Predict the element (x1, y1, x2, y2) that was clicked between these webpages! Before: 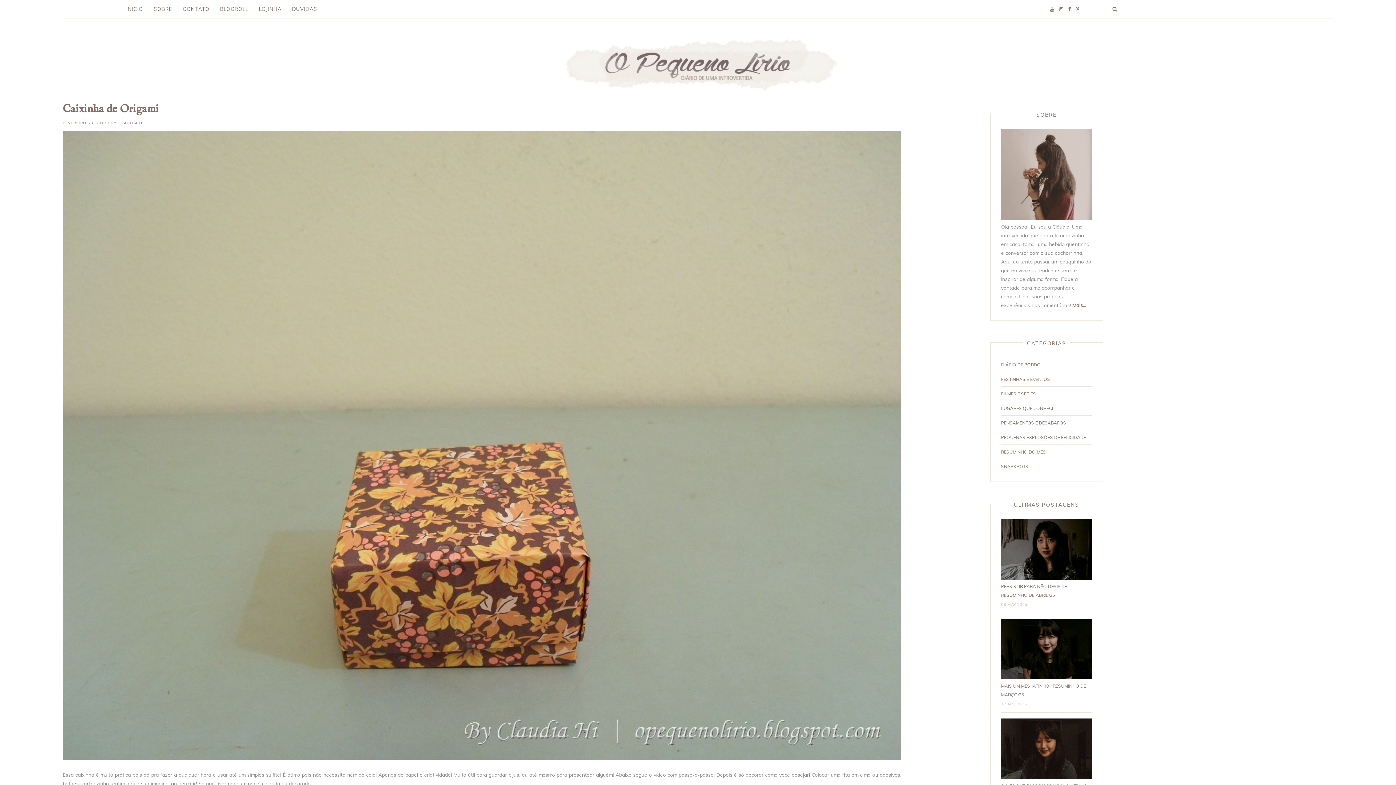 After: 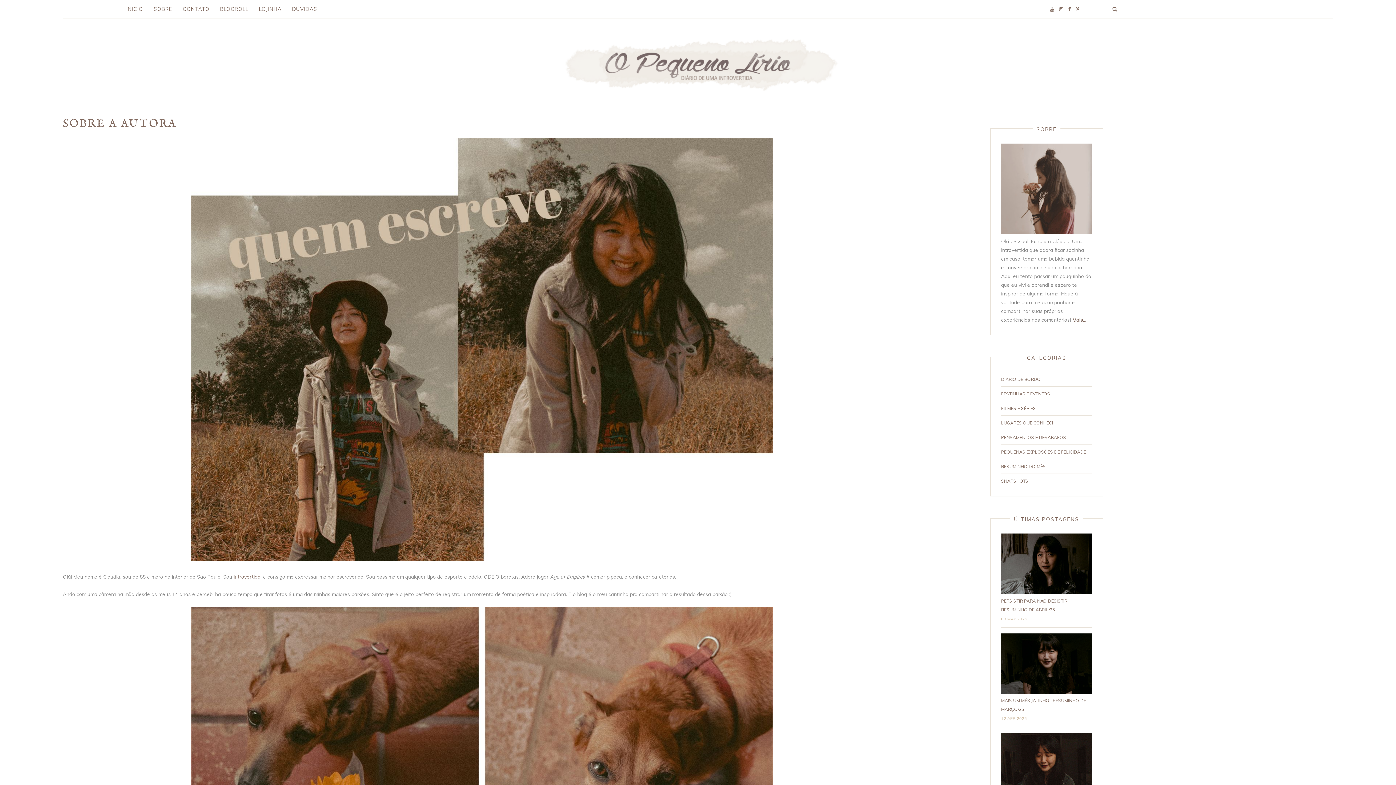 Action: bbox: (153, 0, 172, 18) label: SOBRE